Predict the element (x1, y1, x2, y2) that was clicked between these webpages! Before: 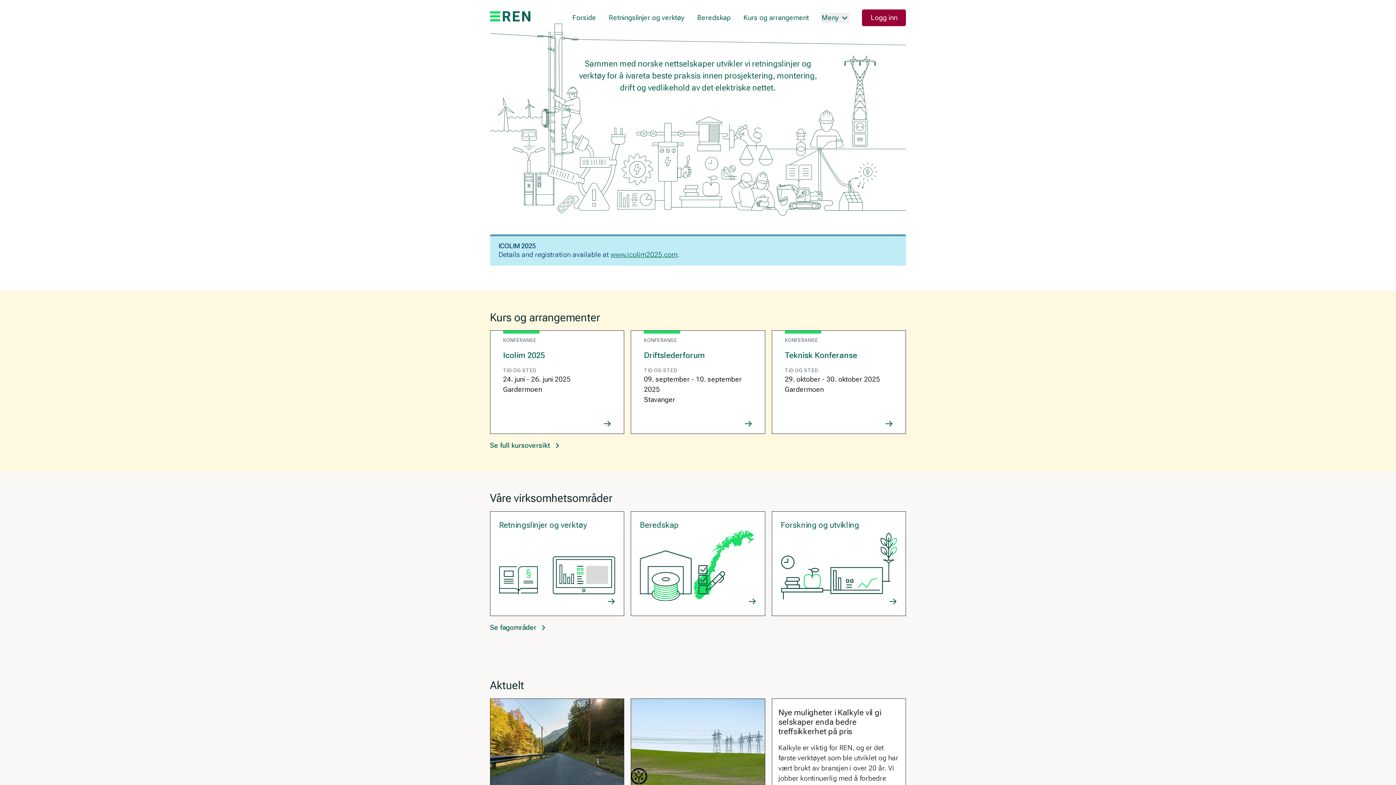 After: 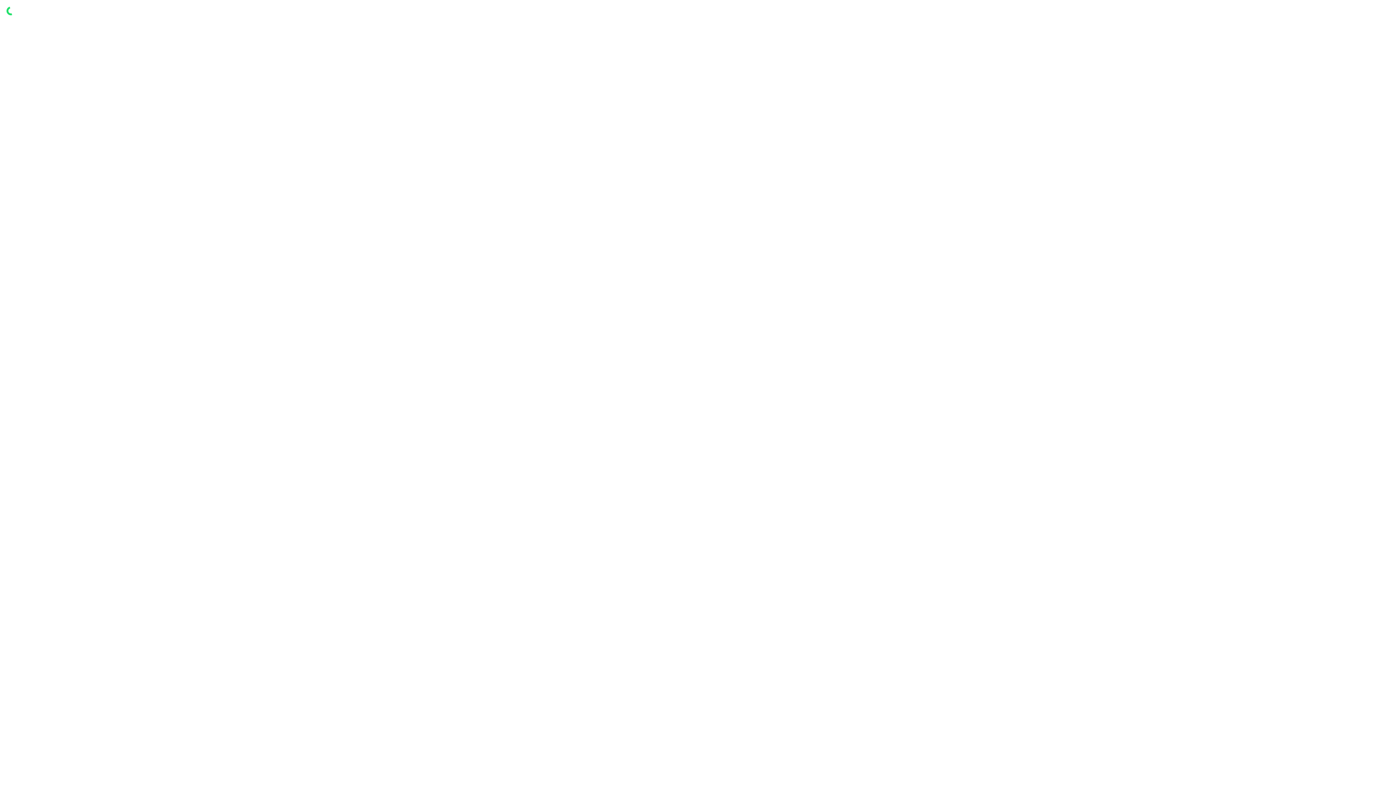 Action: label: Logg inn bbox: (862, 9, 906, 26)